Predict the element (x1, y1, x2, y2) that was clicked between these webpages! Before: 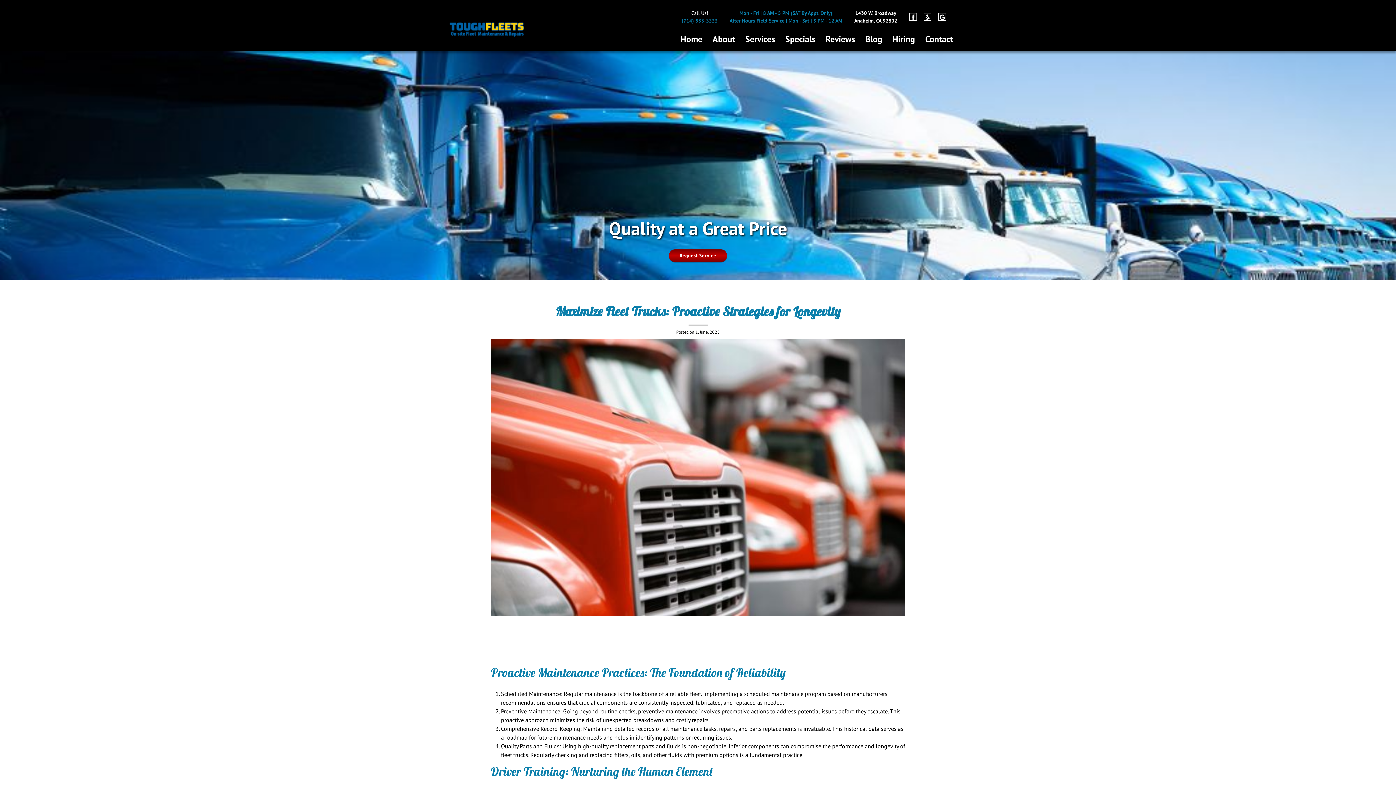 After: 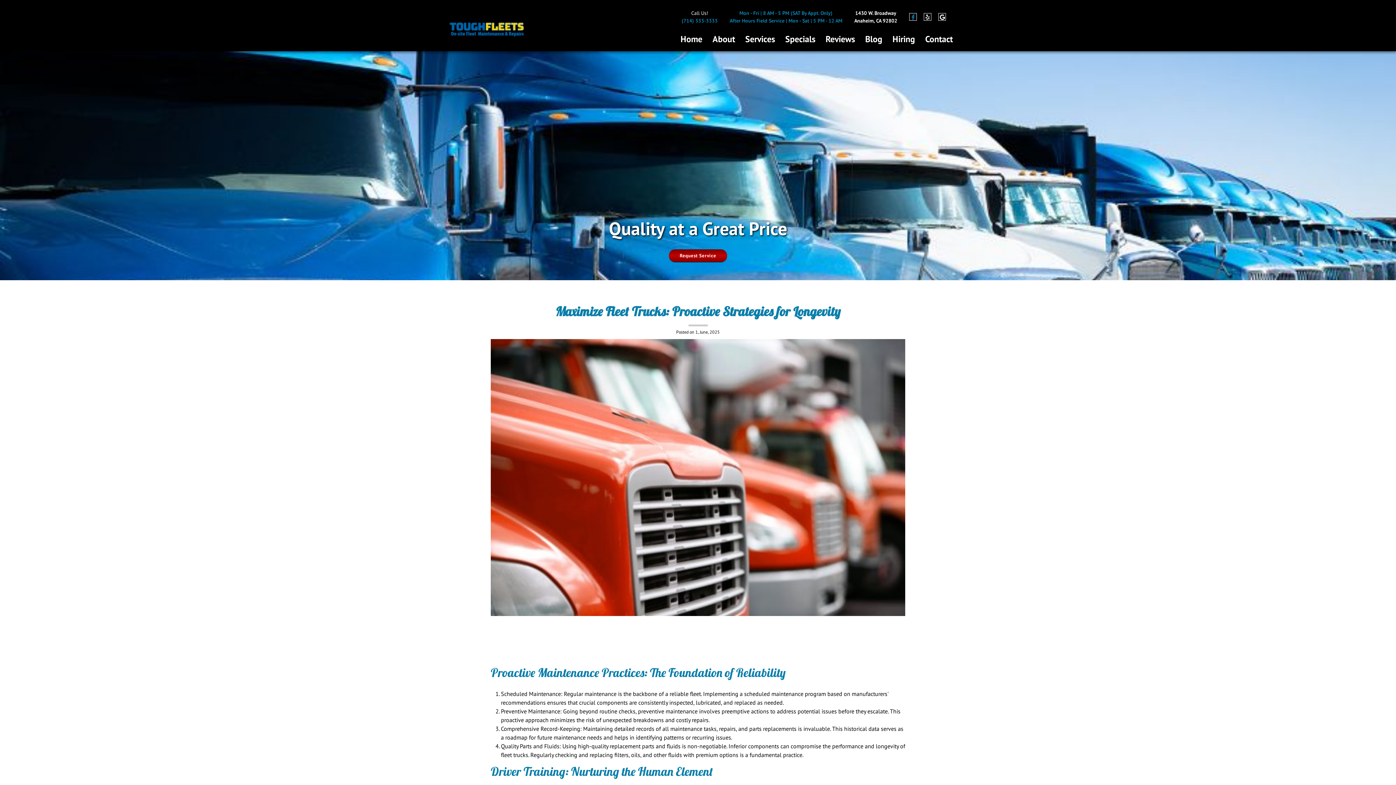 Action: bbox: (909, 12, 917, 20)